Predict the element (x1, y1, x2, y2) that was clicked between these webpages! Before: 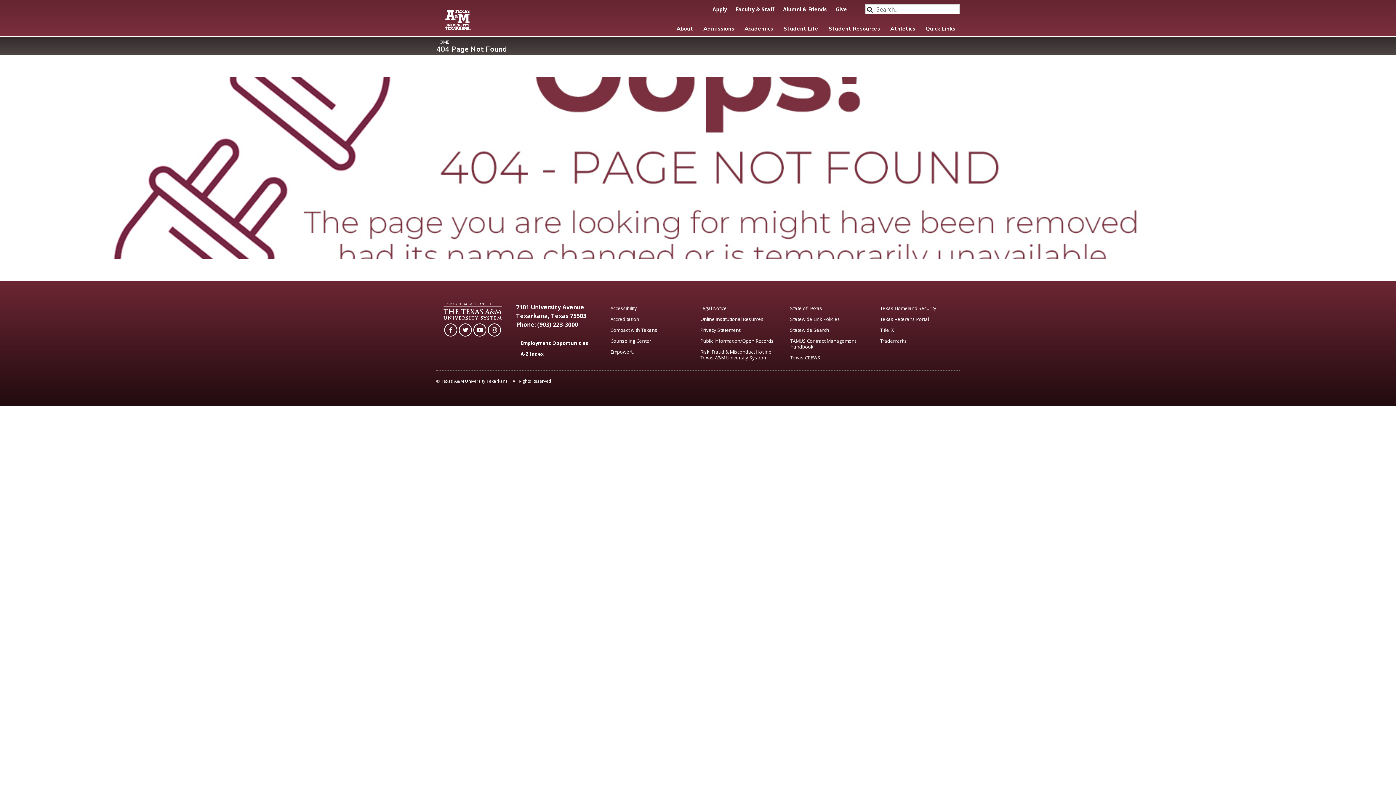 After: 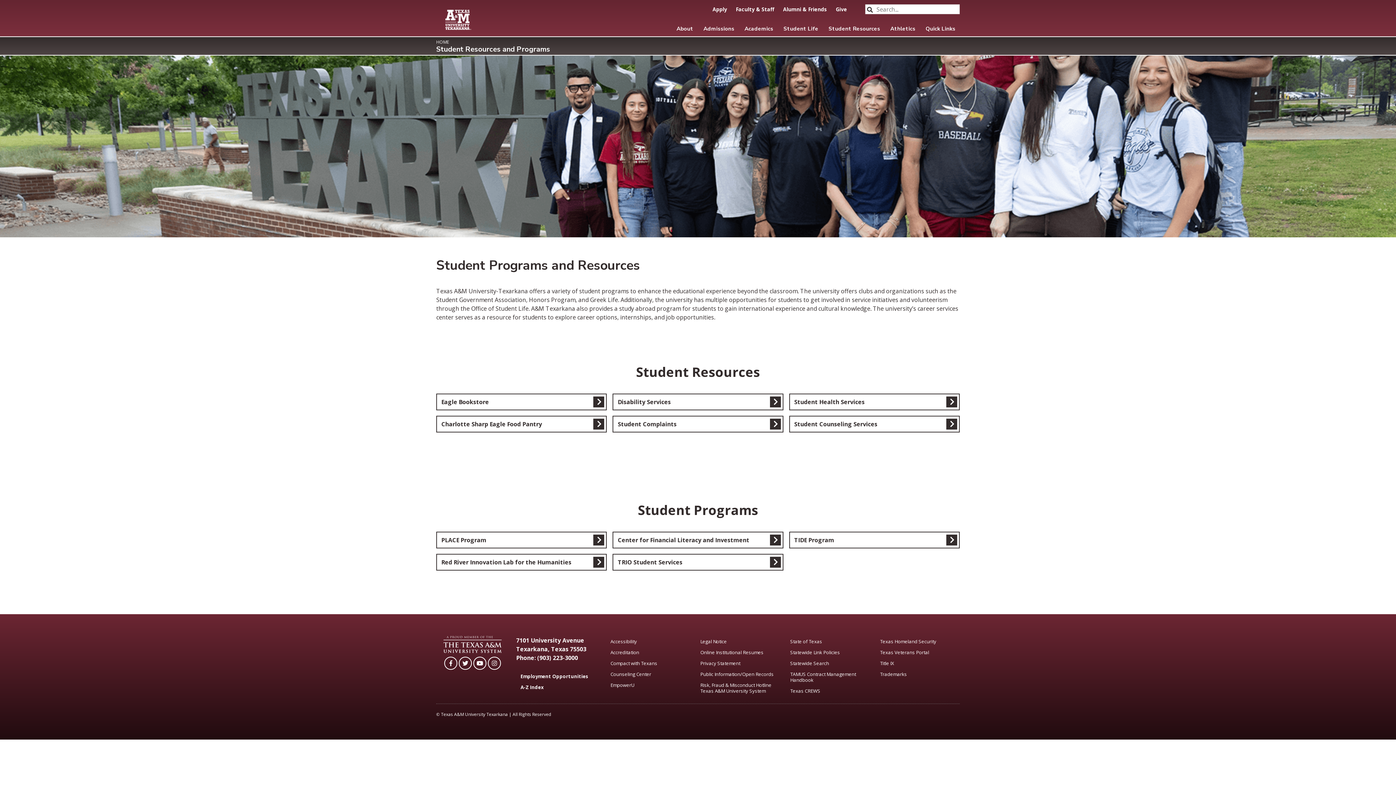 Action: bbox: (824, 21, 884, 36) label: Student Resources